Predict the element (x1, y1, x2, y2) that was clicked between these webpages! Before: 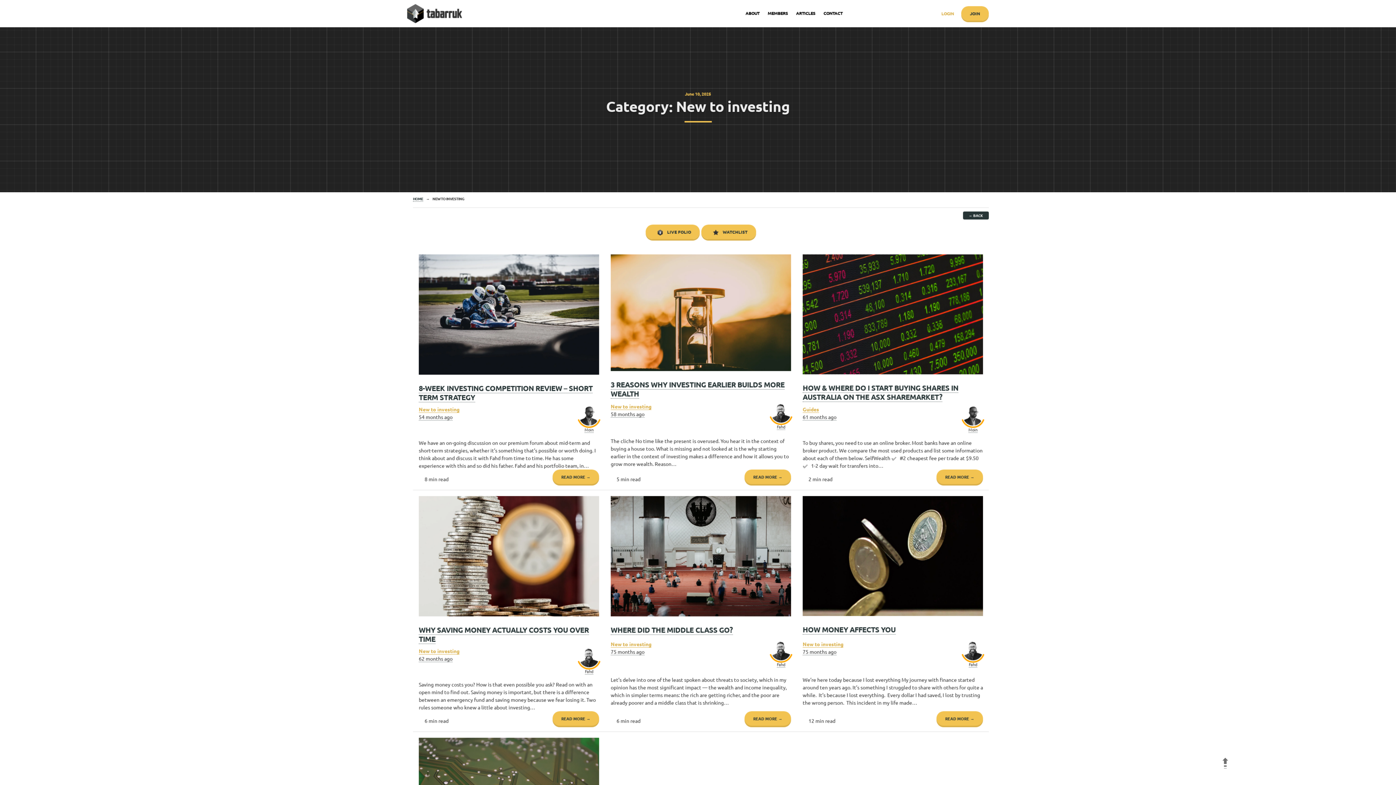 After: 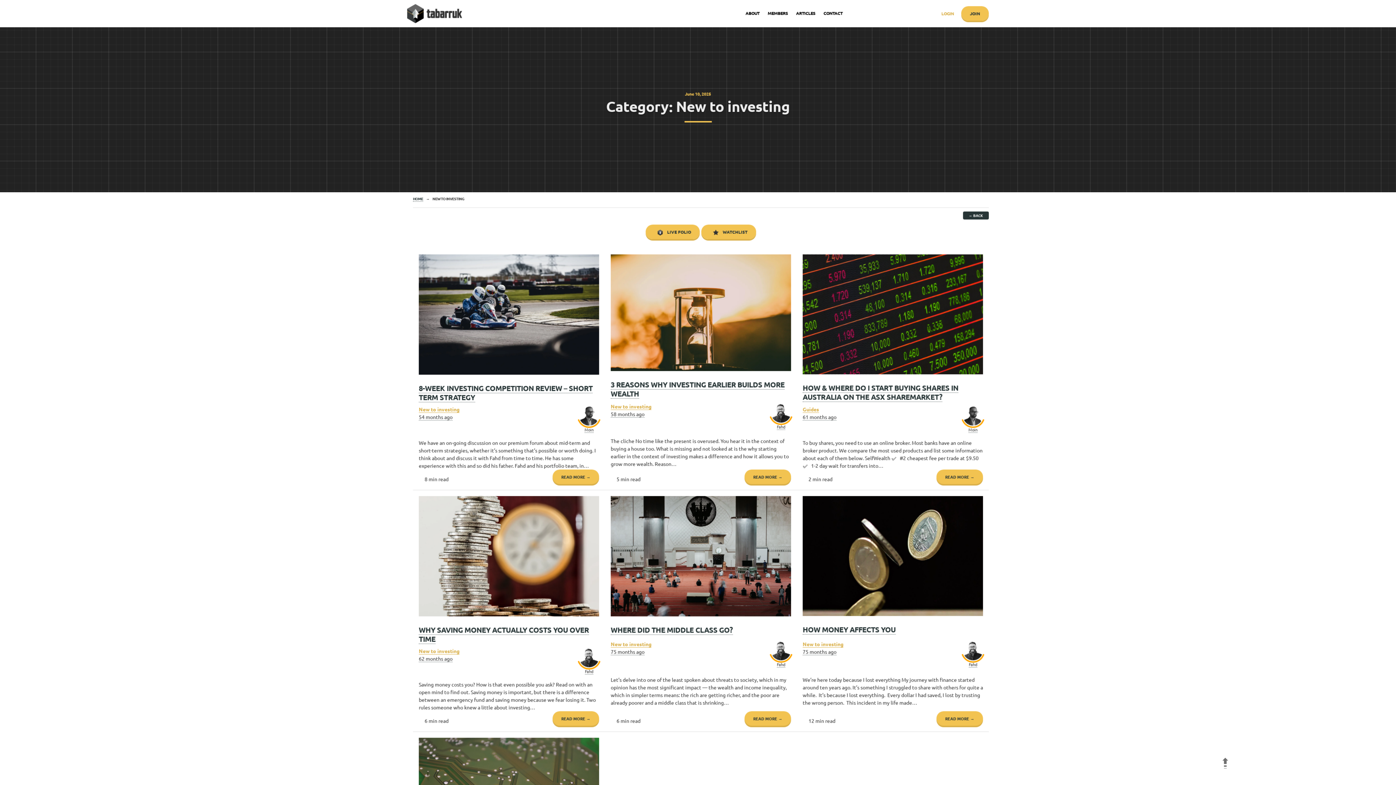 Action: bbox: (610, 403, 651, 410) label: New to investing